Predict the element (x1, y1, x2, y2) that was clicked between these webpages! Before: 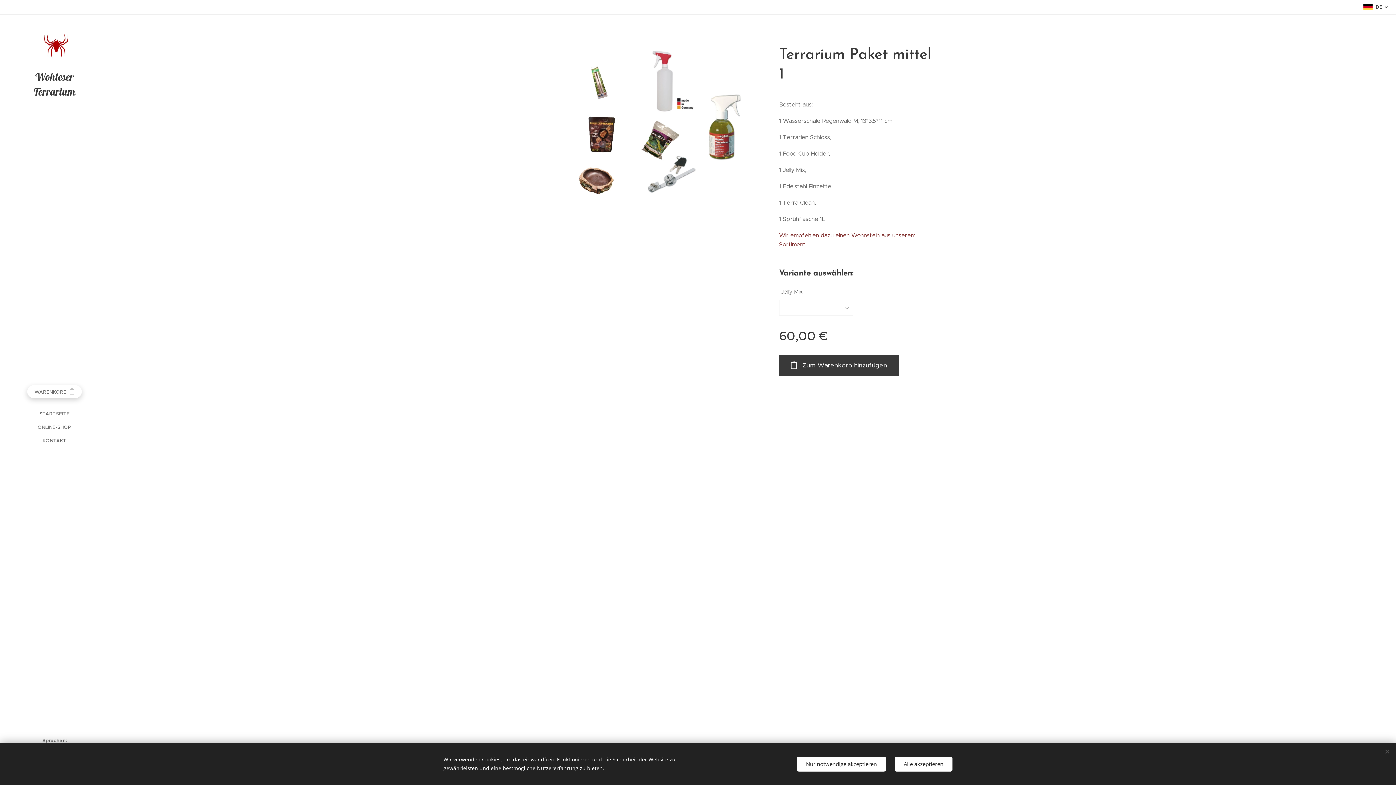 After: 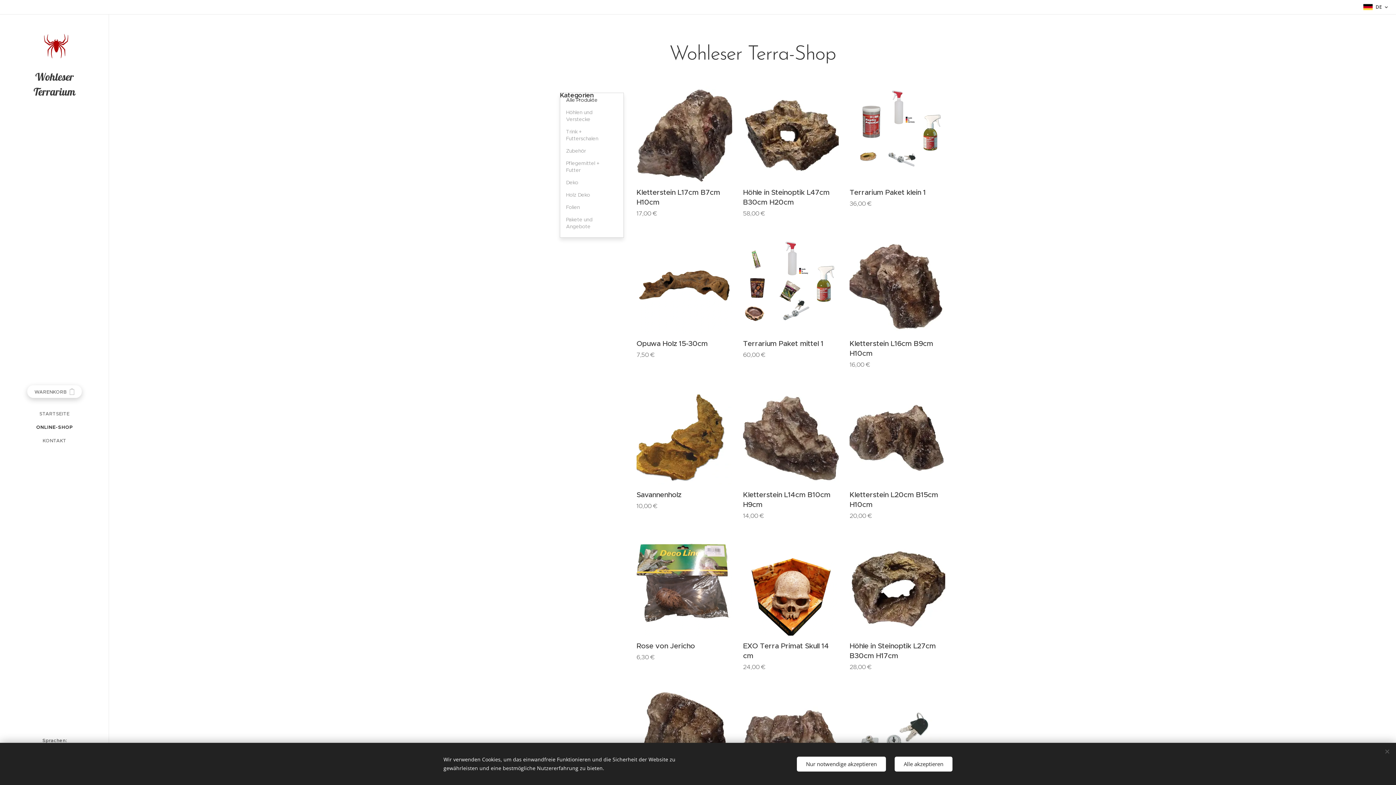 Action: label: ONLINE-SHOP bbox: (2, 423, 106, 431)